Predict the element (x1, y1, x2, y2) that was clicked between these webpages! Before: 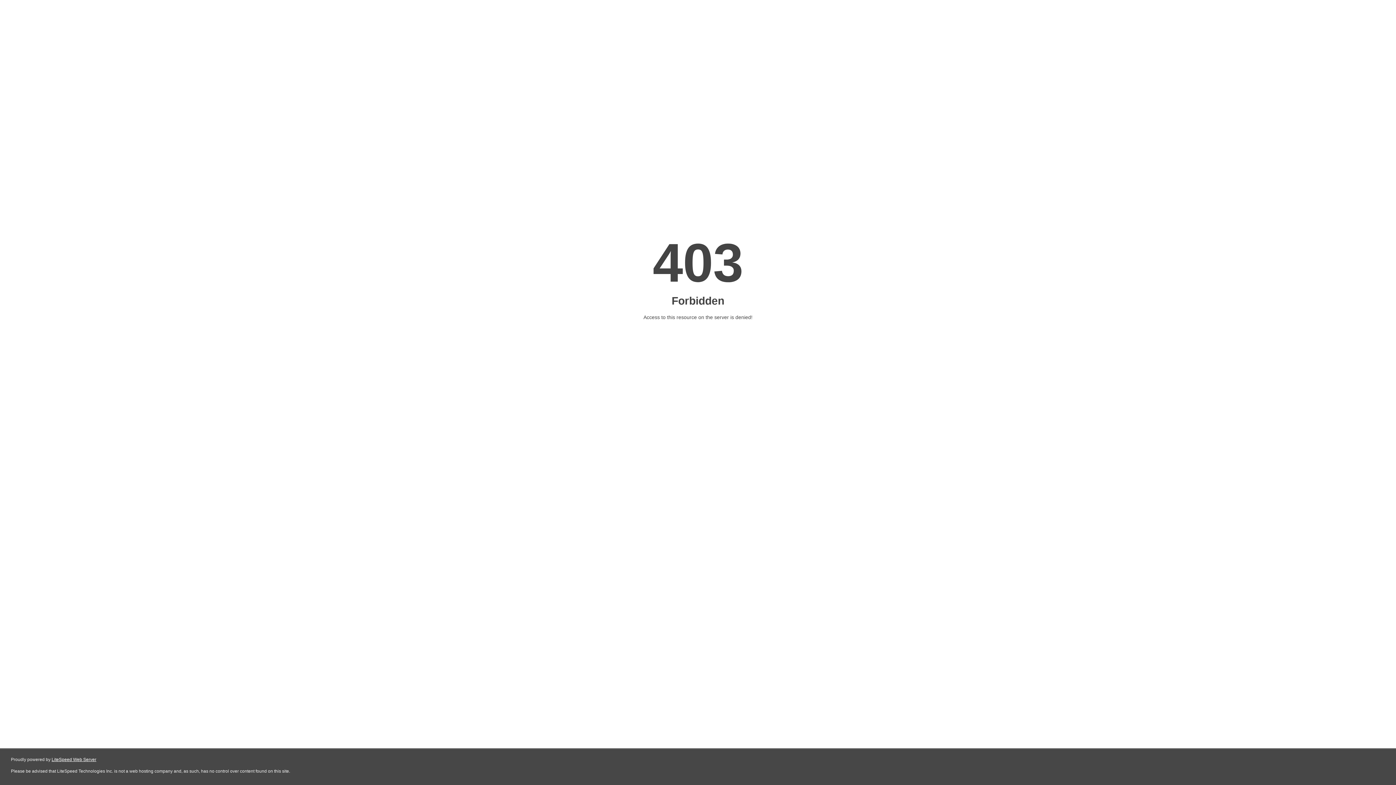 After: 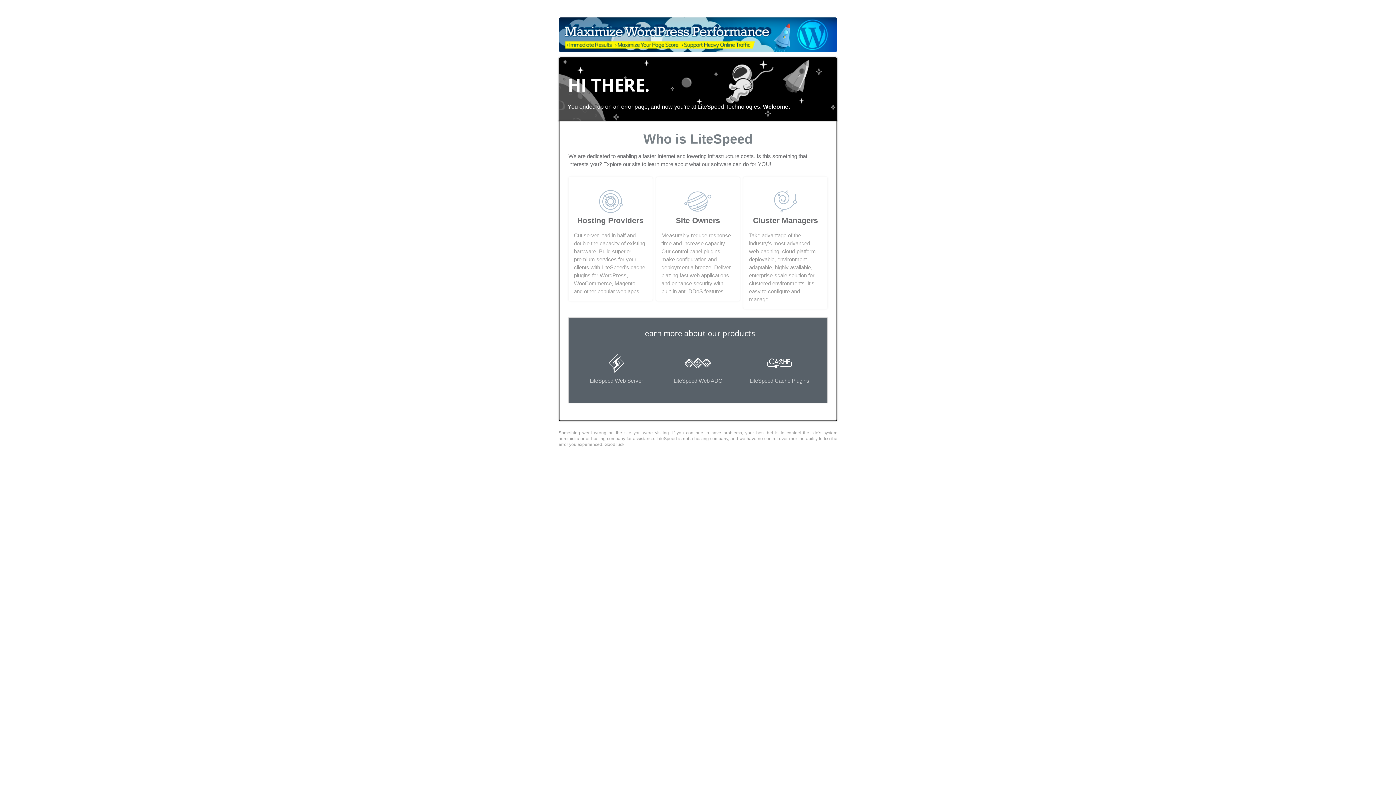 Action: label: LiteSpeed Web Server bbox: (51, 757, 96, 762)